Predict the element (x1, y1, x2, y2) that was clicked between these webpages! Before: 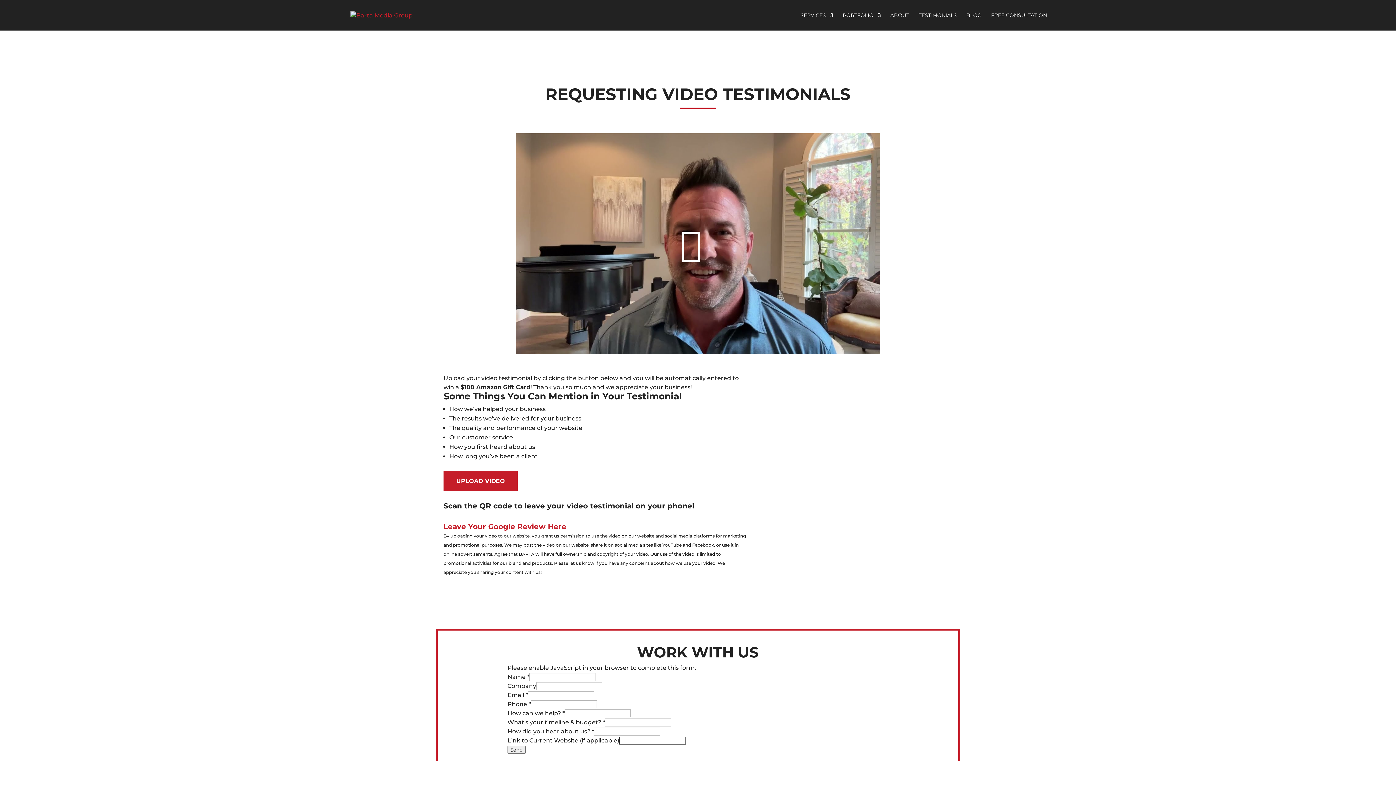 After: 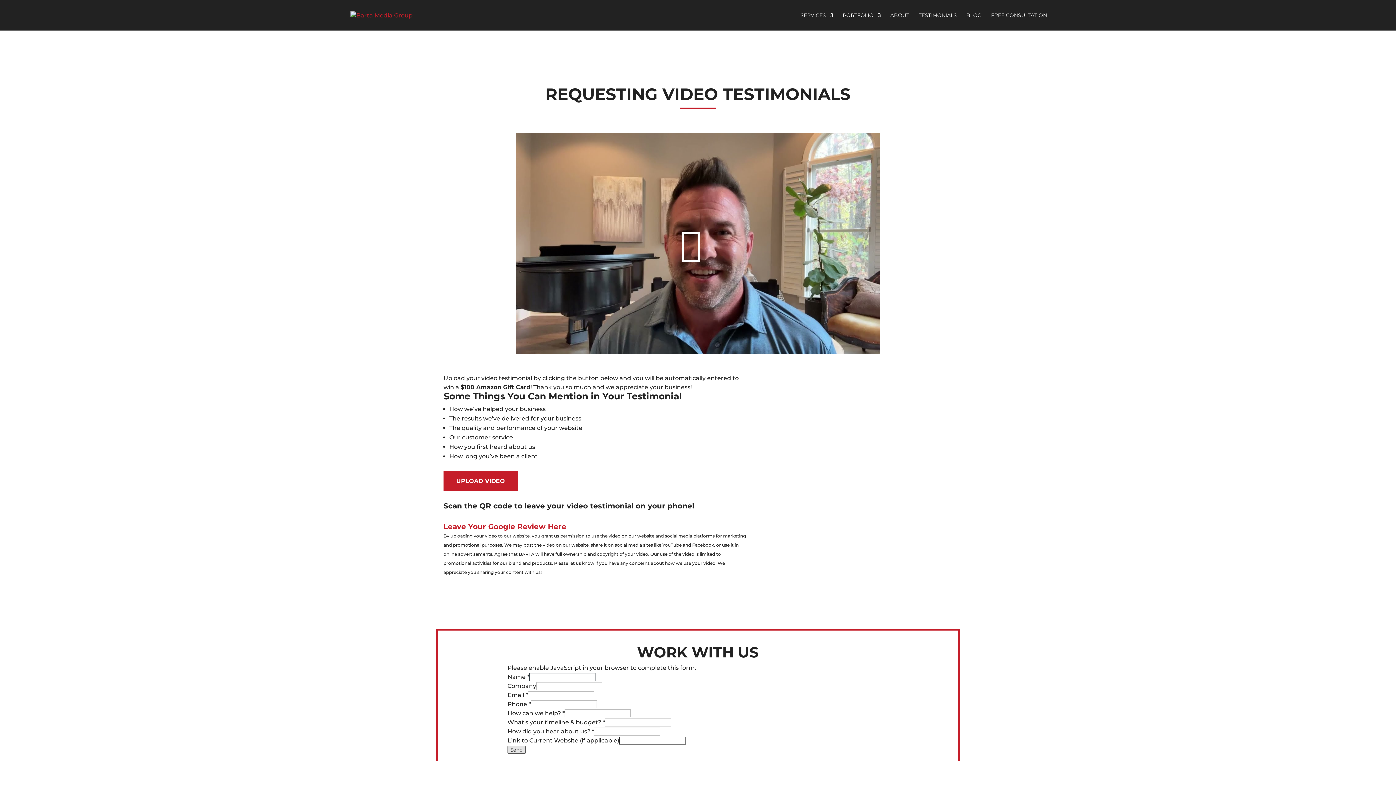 Action: bbox: (507, 746, 525, 754) label: Send